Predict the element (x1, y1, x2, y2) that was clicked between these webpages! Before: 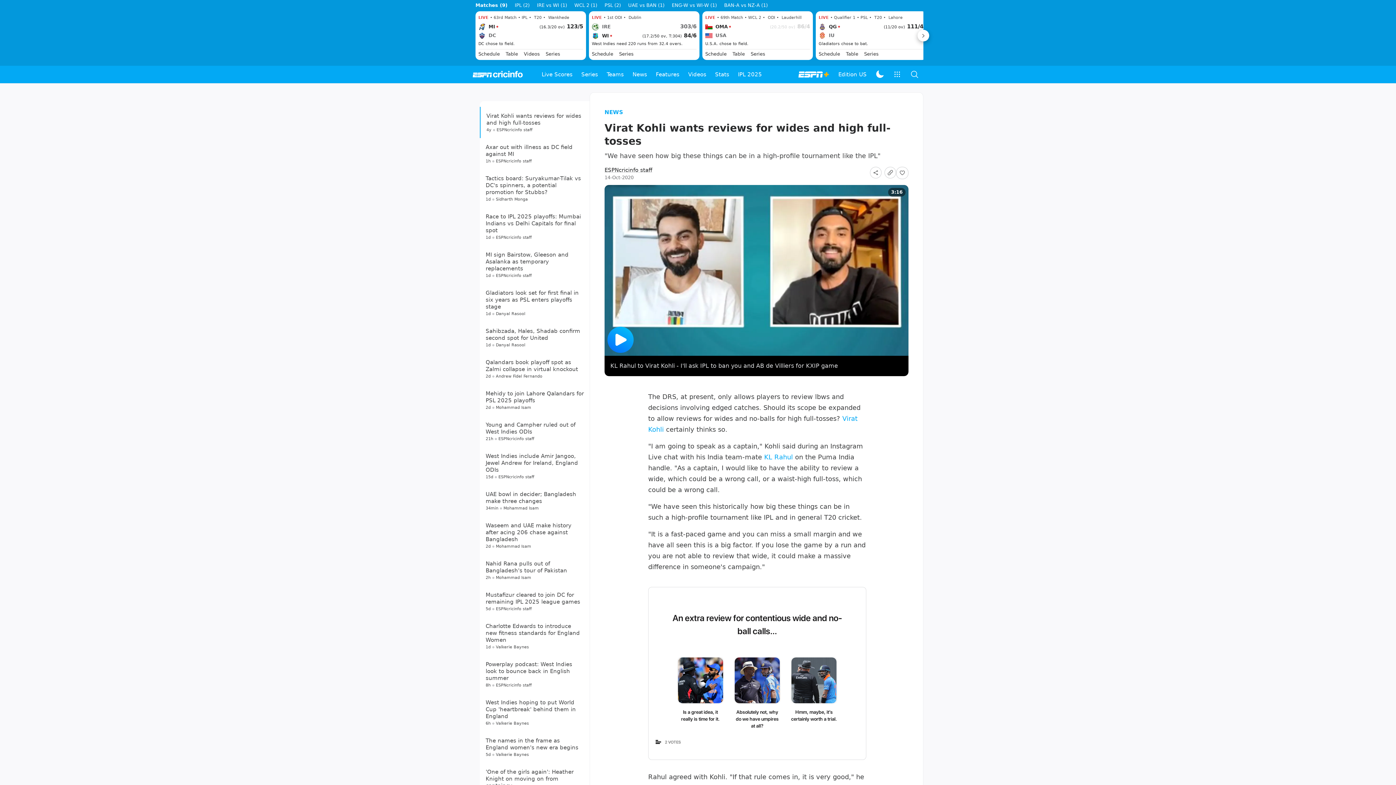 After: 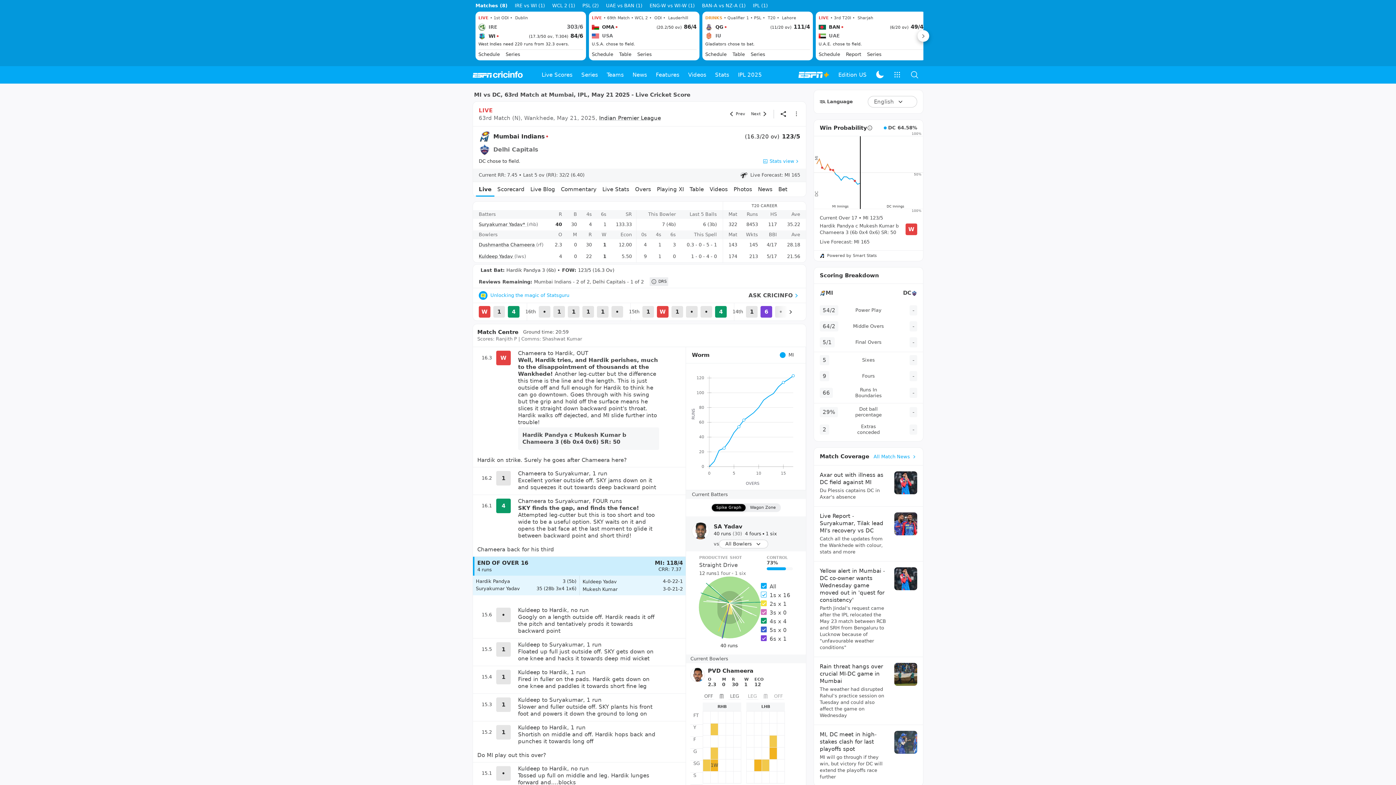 Action: bbox: (478, 14, 583, 58) label: LIVE • 63rd Match • IPL •  T20 •  Wankhede

MI

(16.2/20 ov) 123/4

DC

DC chose to field.

Schedule
Table
Videos
Series